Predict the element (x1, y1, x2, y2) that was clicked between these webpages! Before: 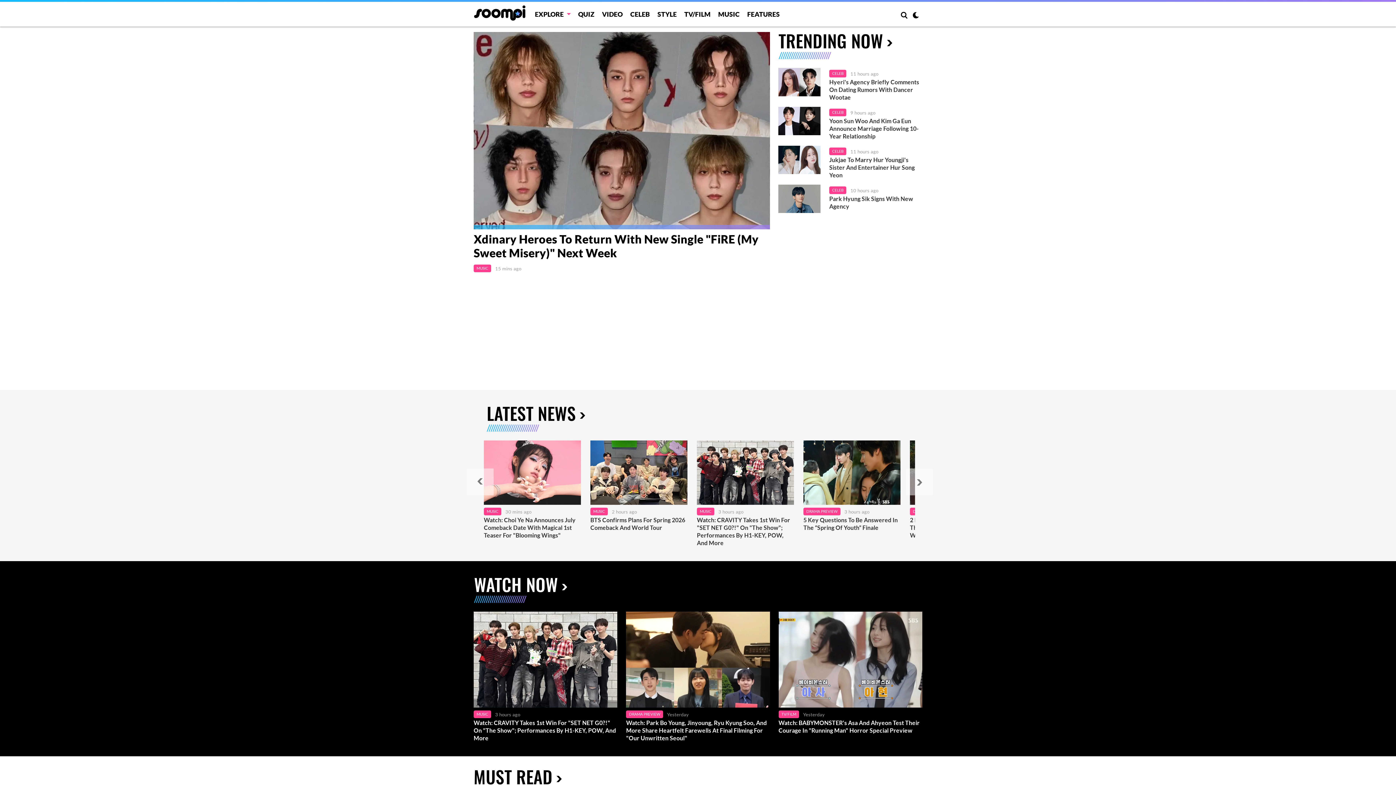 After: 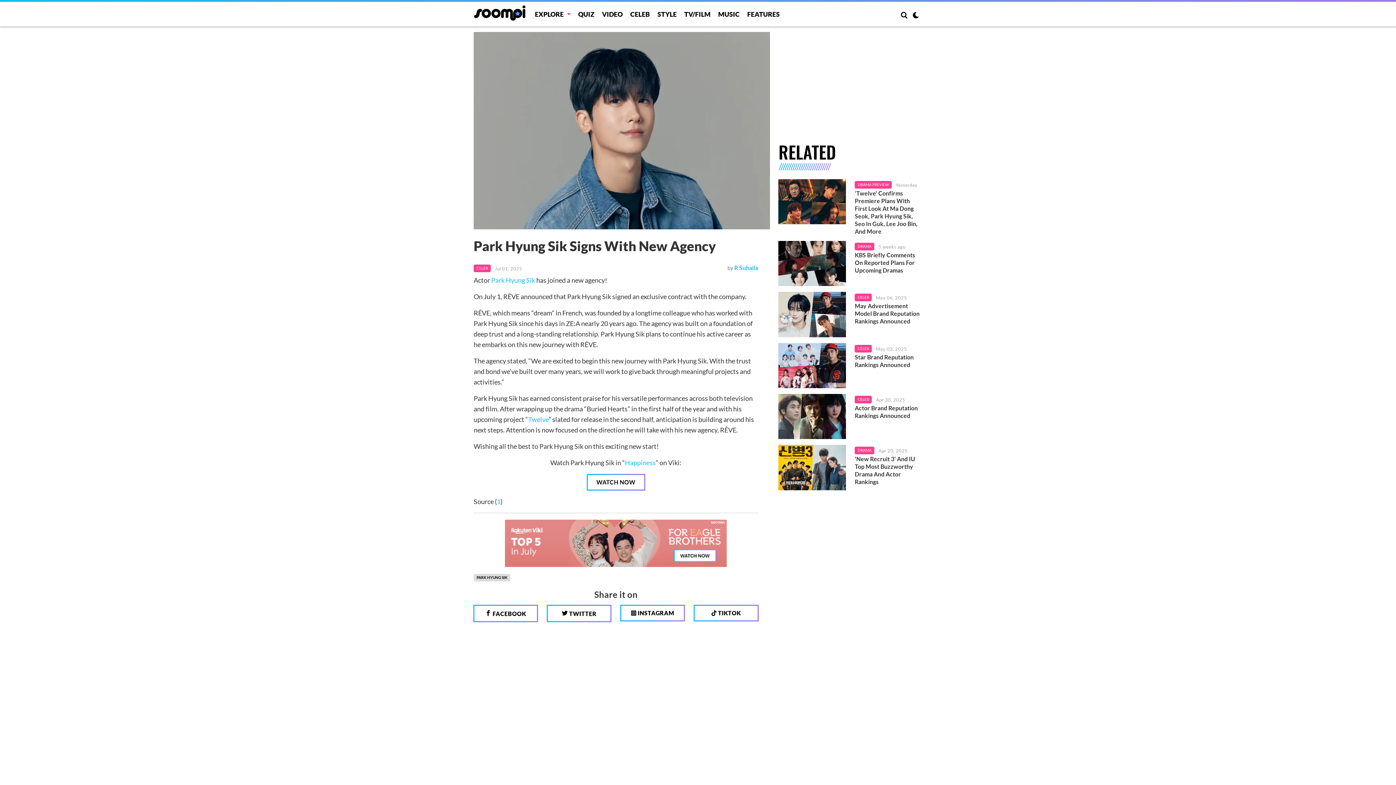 Action: bbox: (778, 184, 820, 212)